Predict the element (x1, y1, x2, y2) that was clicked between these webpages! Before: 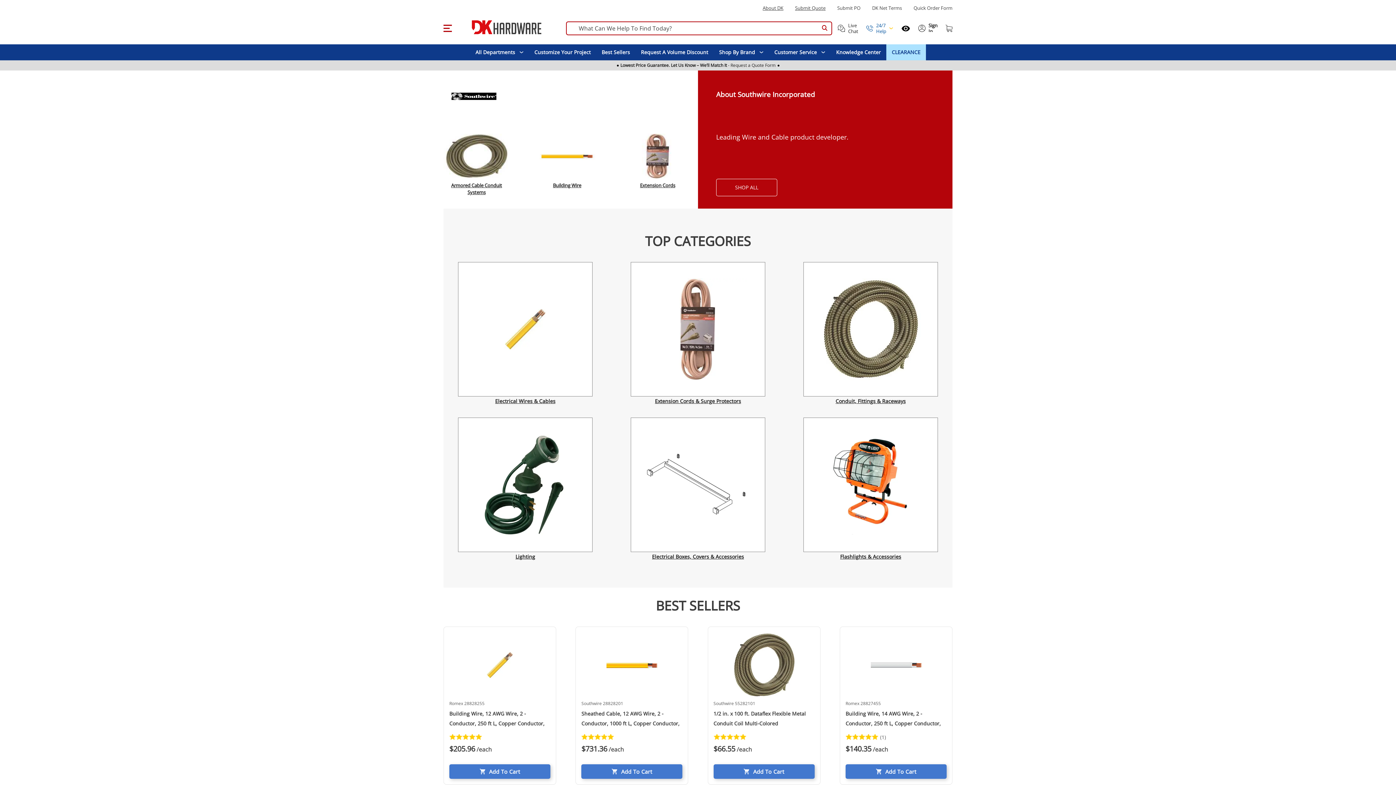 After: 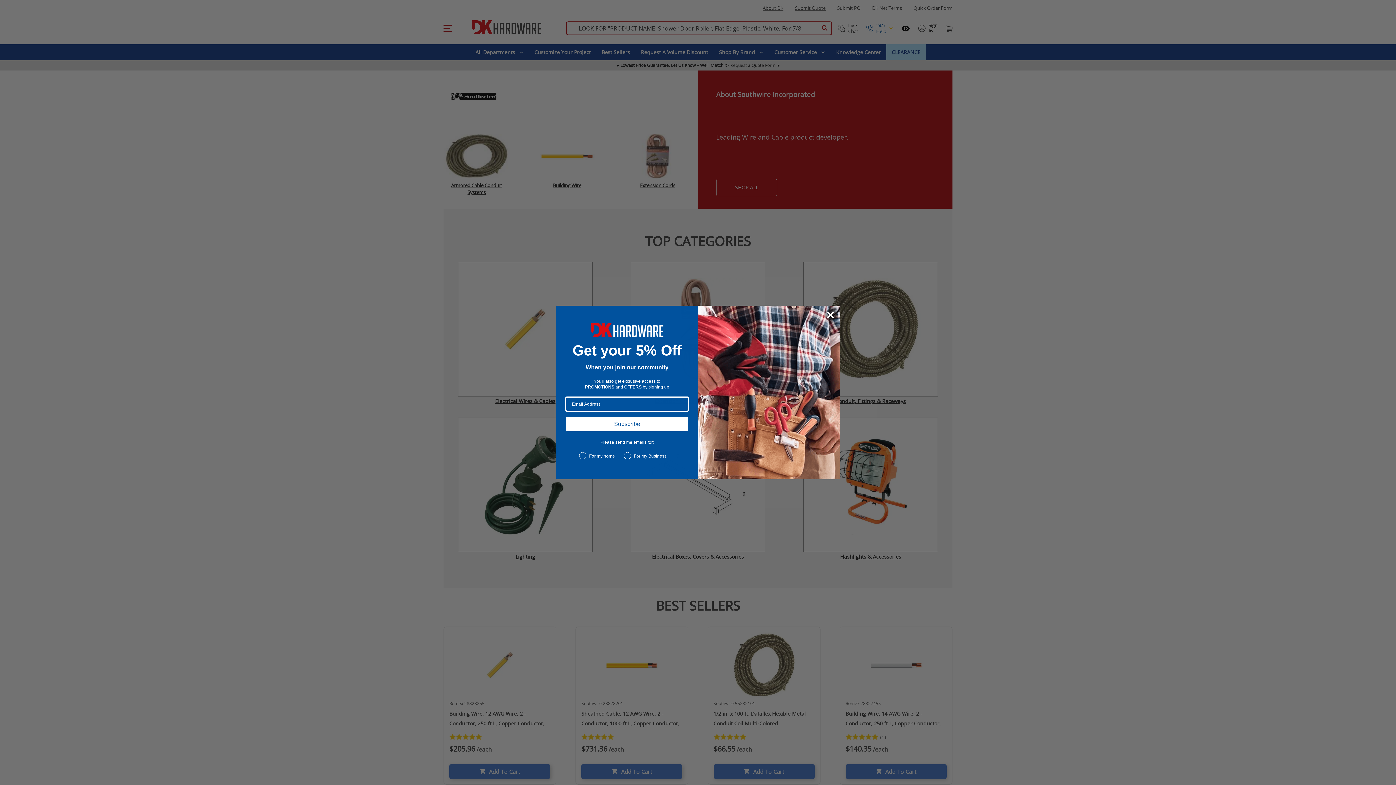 Action: bbox: (837, 22, 858, 34) label: Live Chat